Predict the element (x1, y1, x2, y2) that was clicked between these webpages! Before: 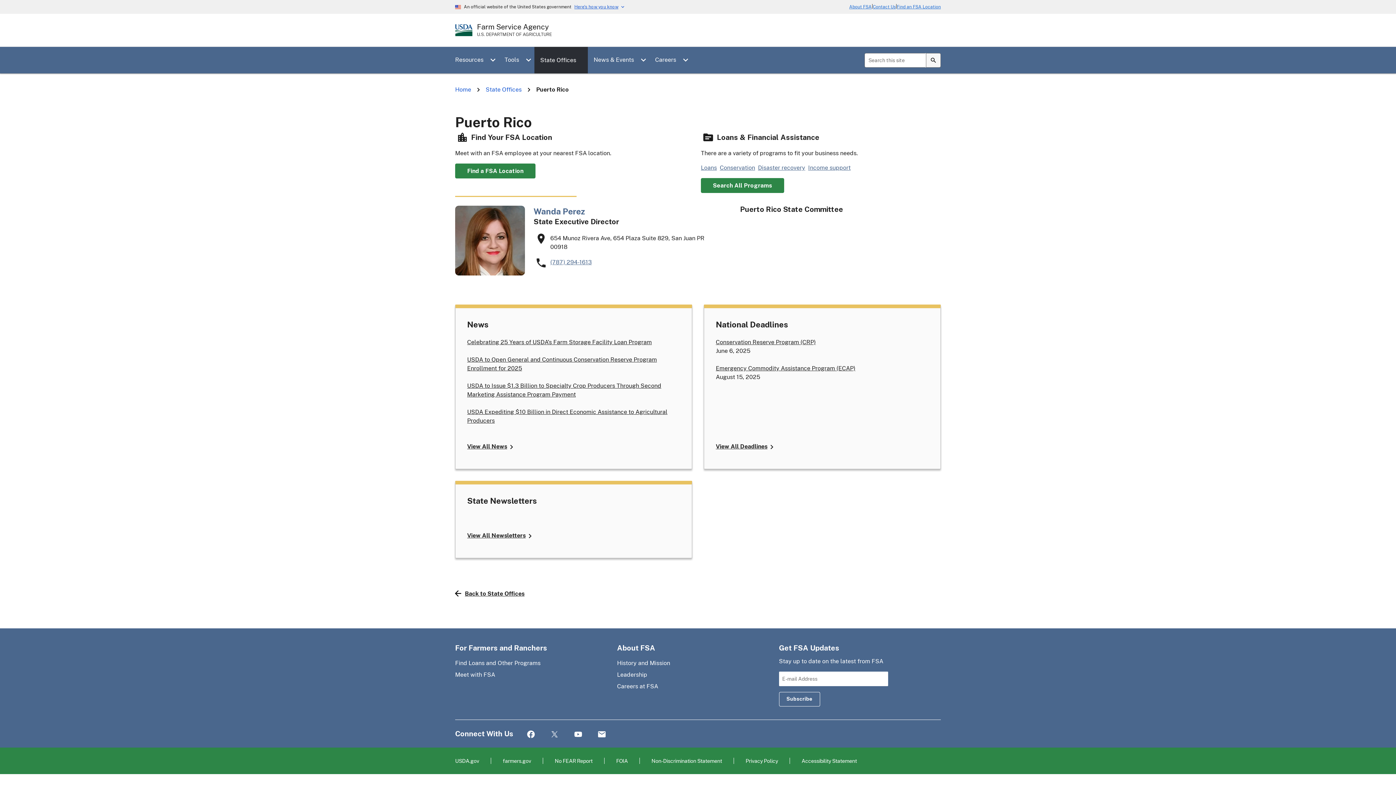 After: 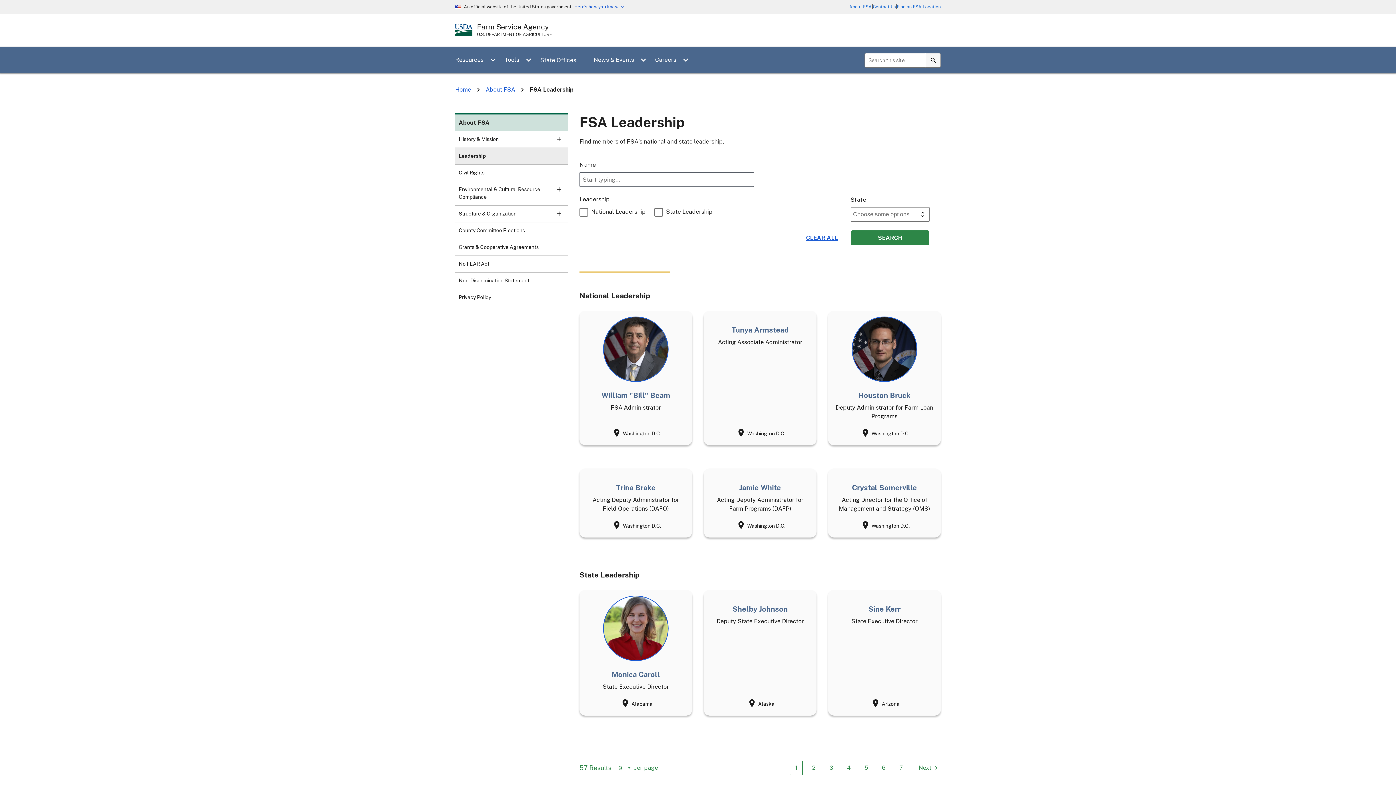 Action: label: Leadership bbox: (617, 671, 647, 678)